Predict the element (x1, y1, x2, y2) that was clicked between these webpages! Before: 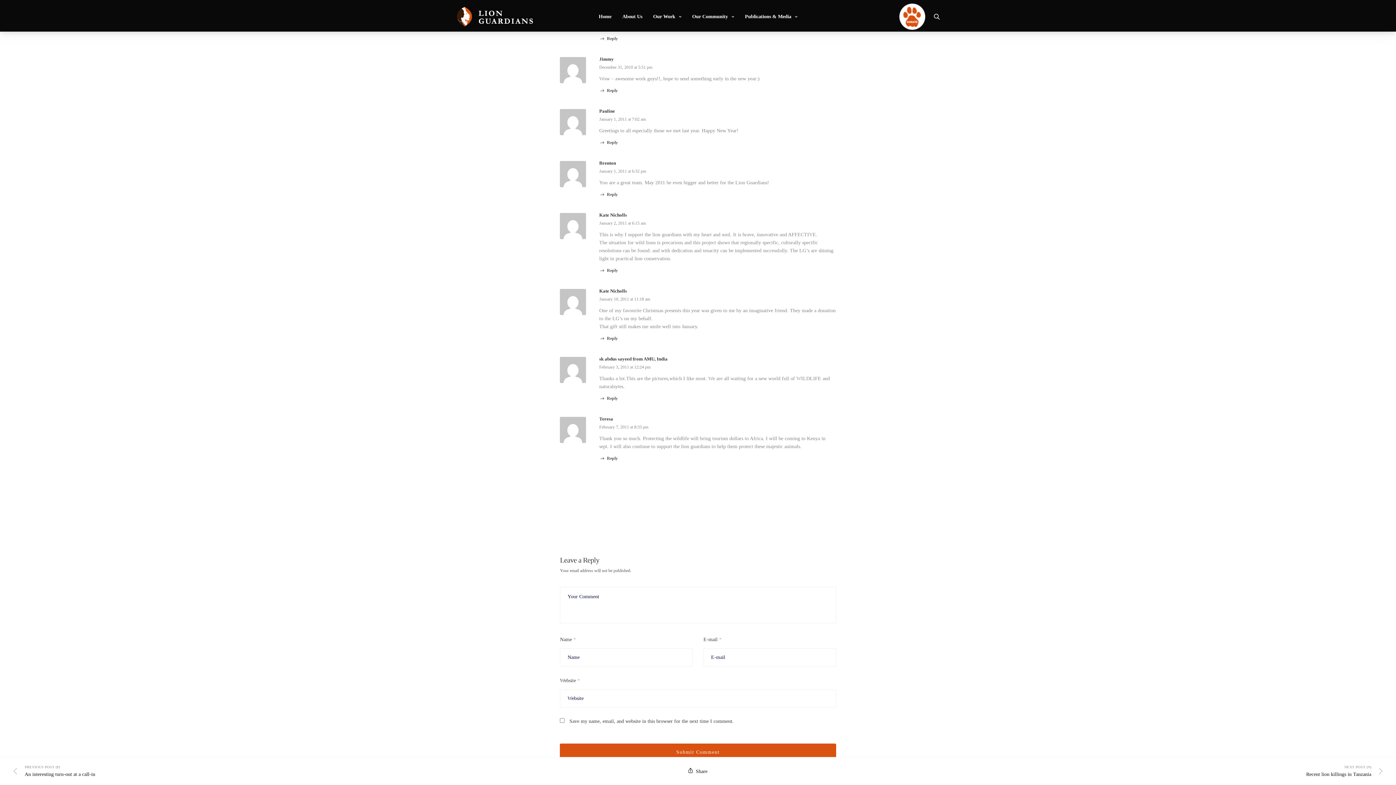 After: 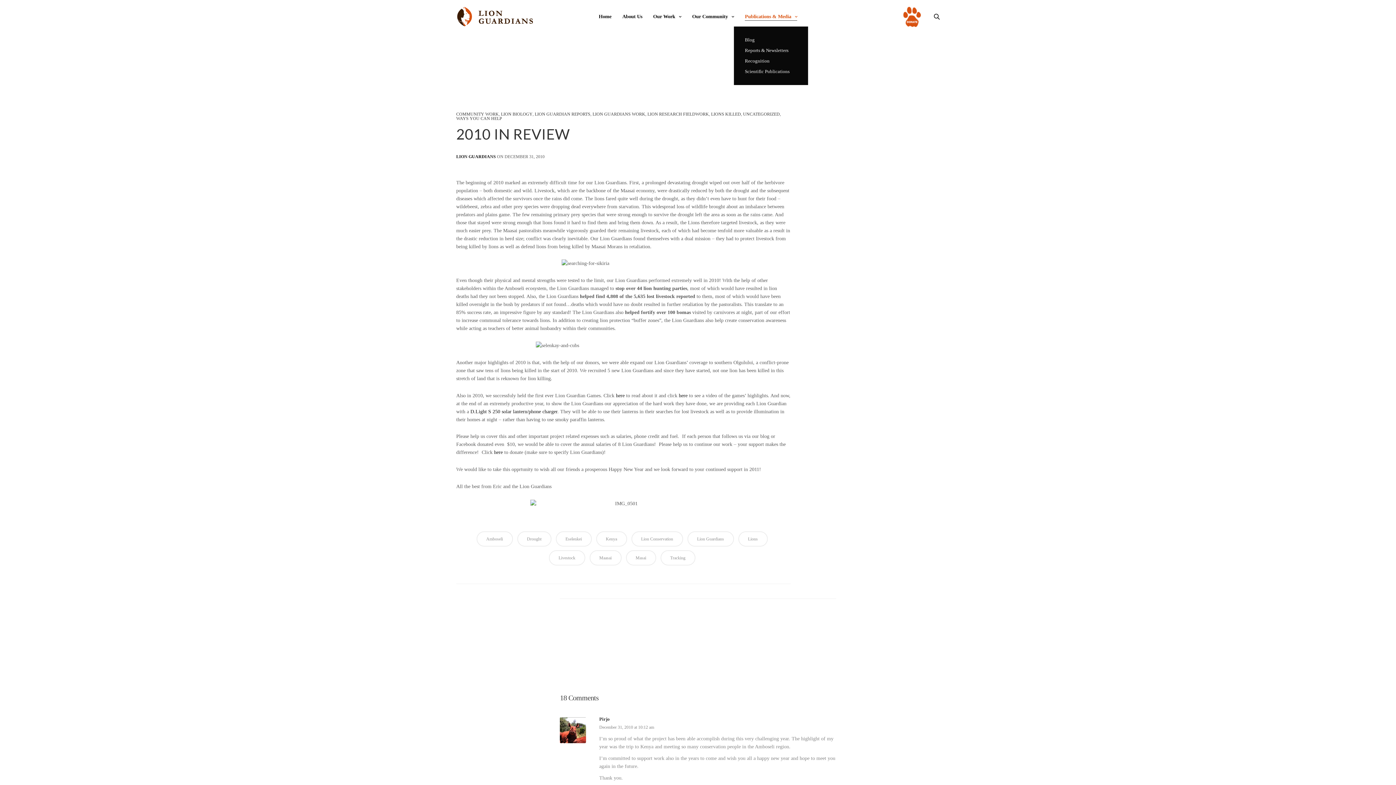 Action: bbox: (745, 6, 797, 26) label: Publications & Media